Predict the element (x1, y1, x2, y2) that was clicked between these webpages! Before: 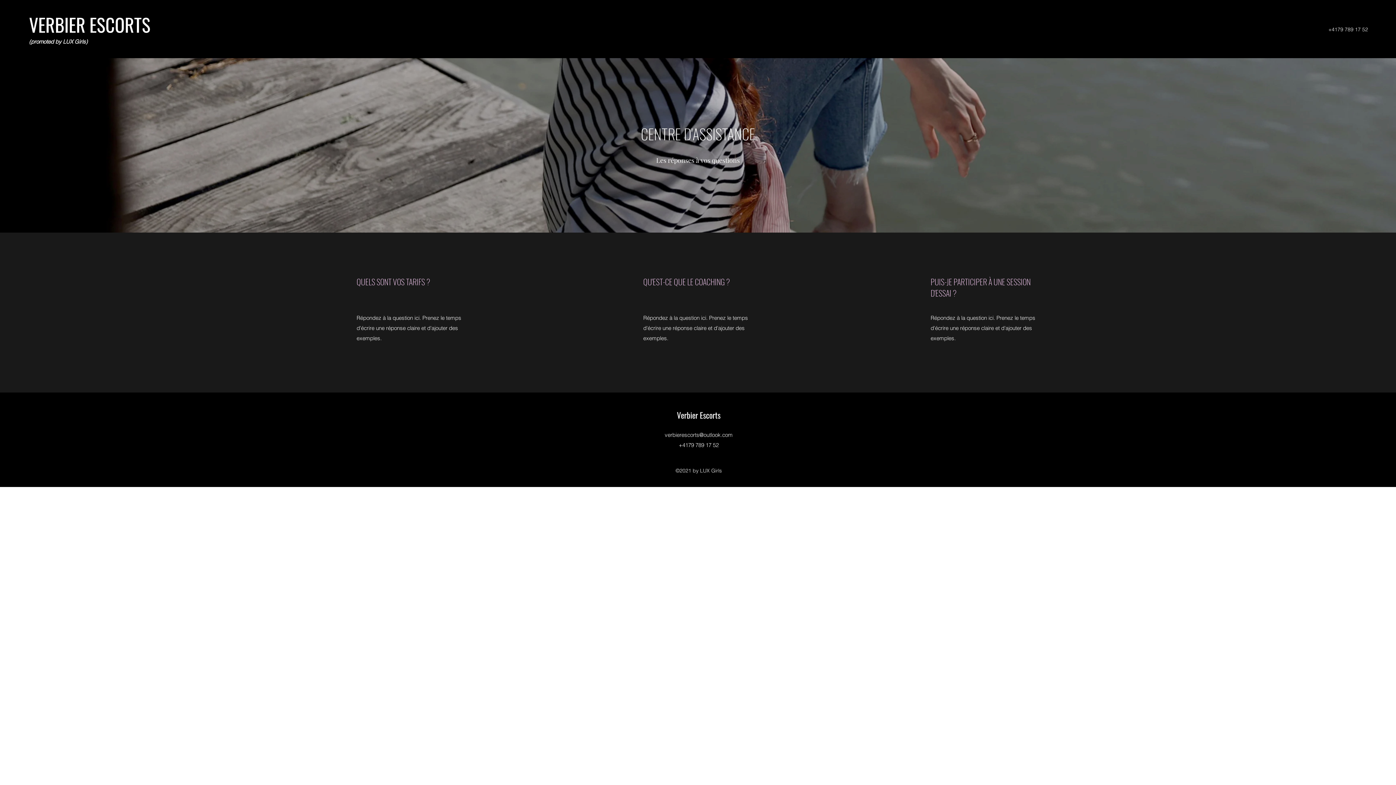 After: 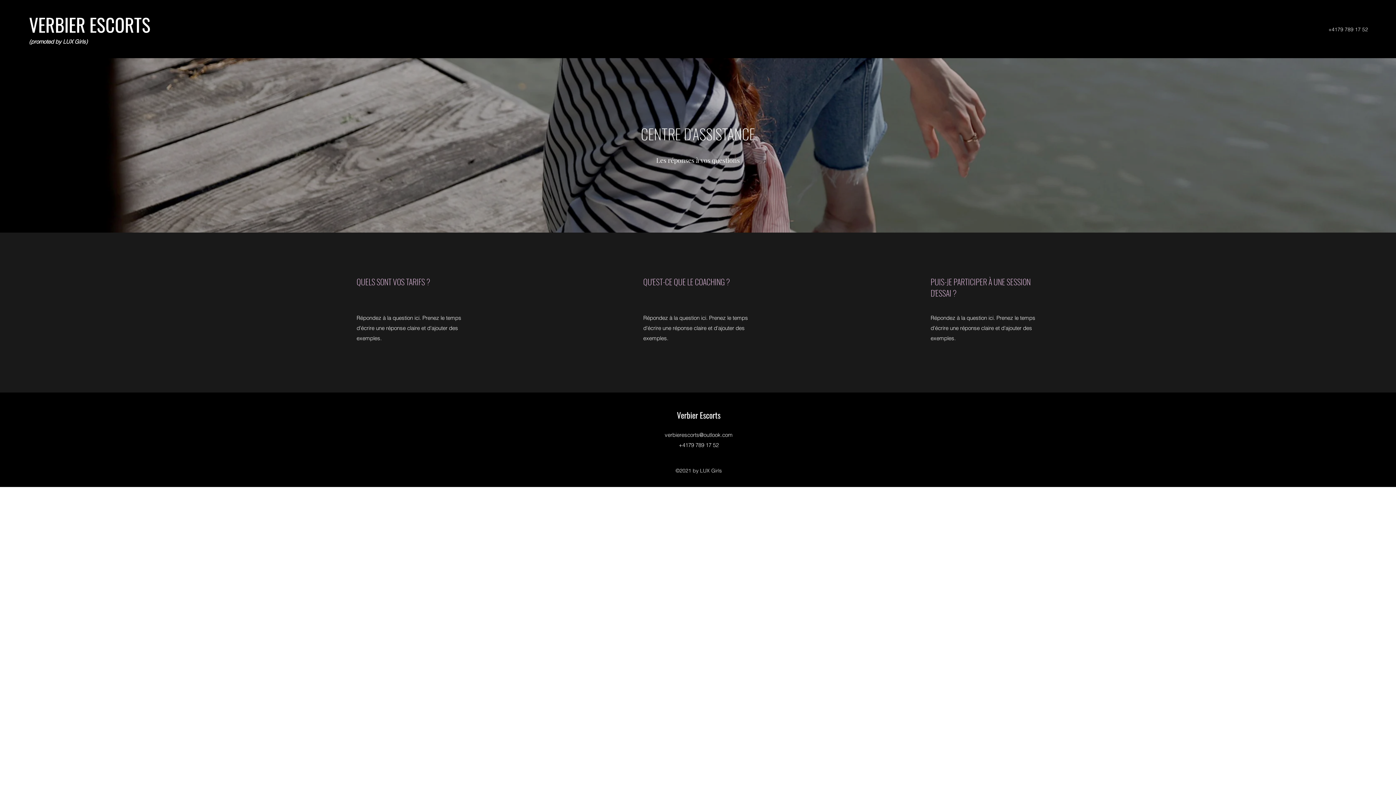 Action: label: verbierescorts@outlook.com bbox: (664, 431, 732, 438)